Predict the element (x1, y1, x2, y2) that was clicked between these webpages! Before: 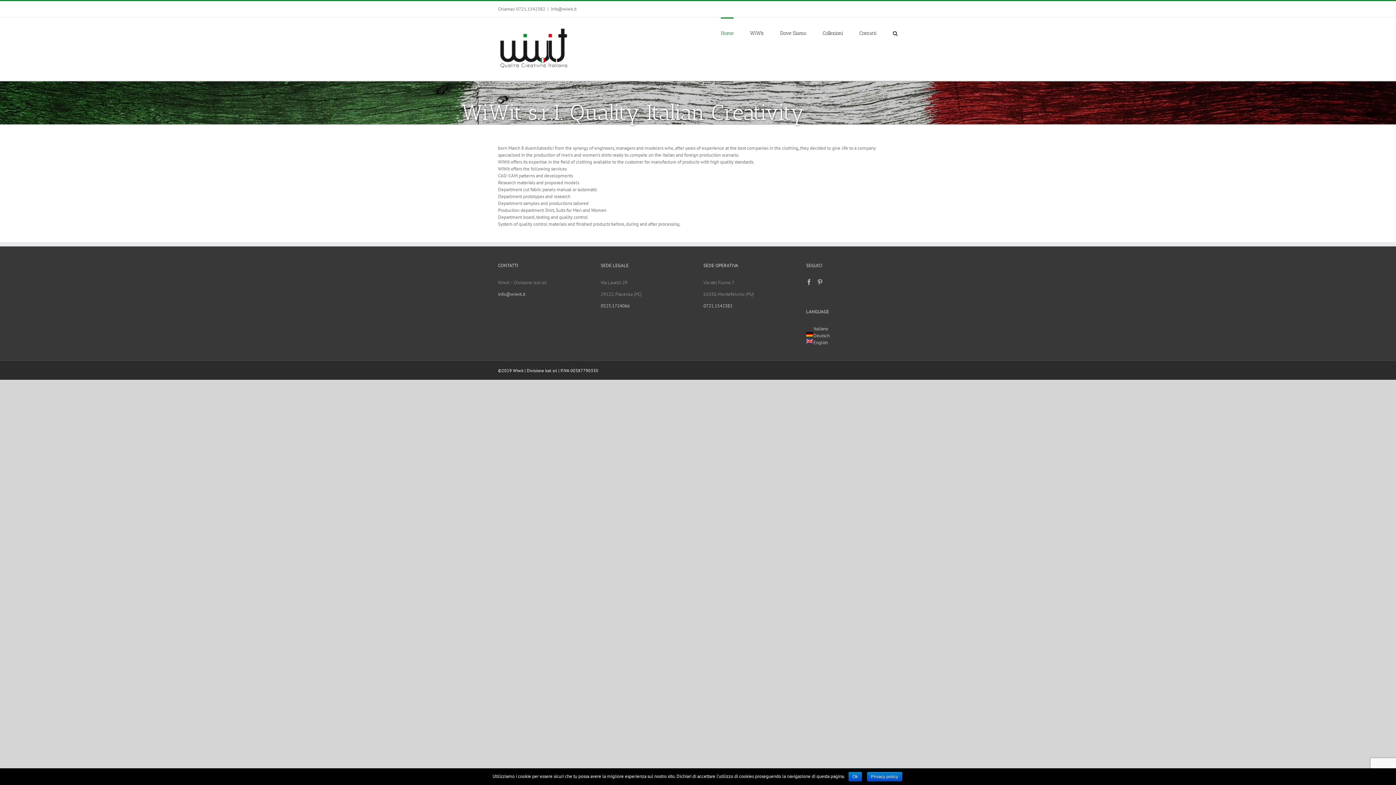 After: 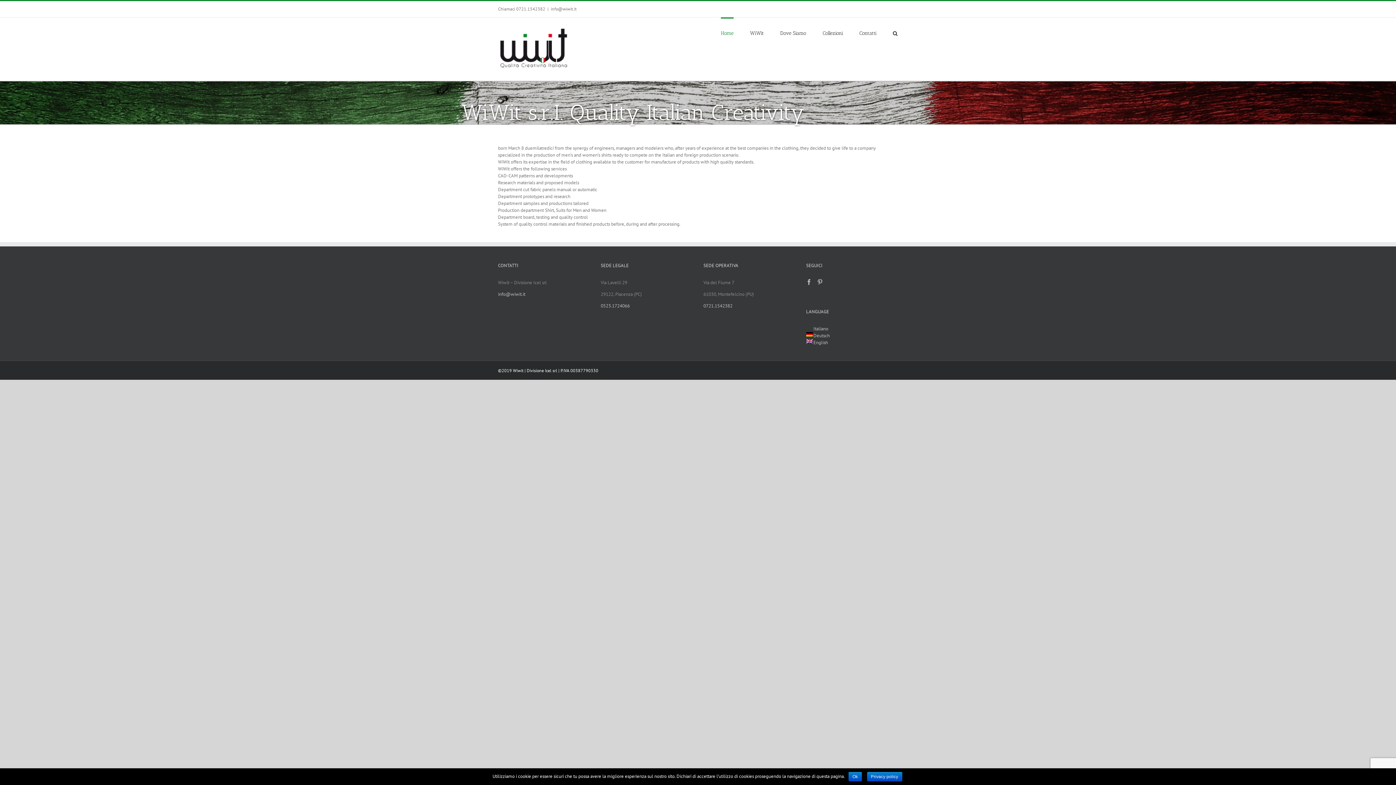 Action: bbox: (806, 339, 898, 346) label: English